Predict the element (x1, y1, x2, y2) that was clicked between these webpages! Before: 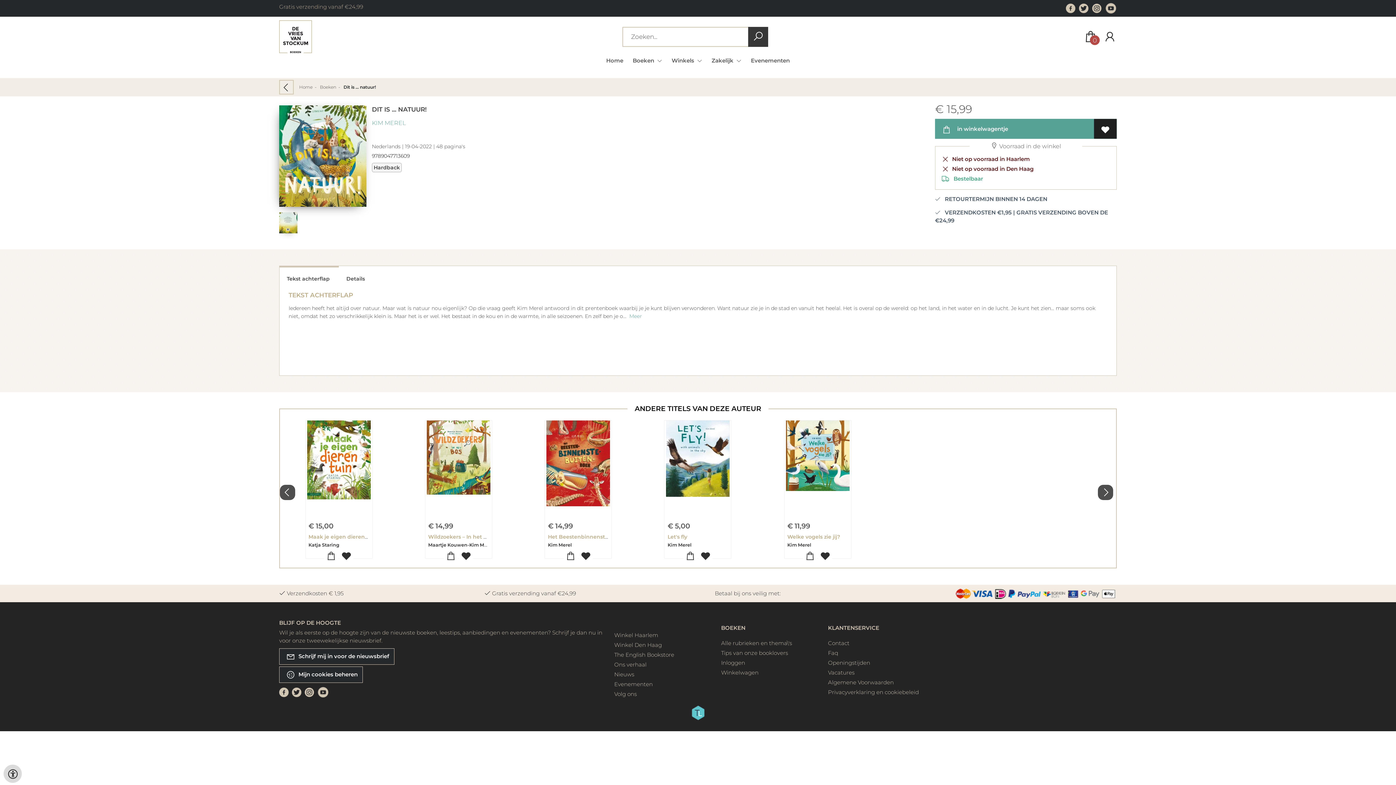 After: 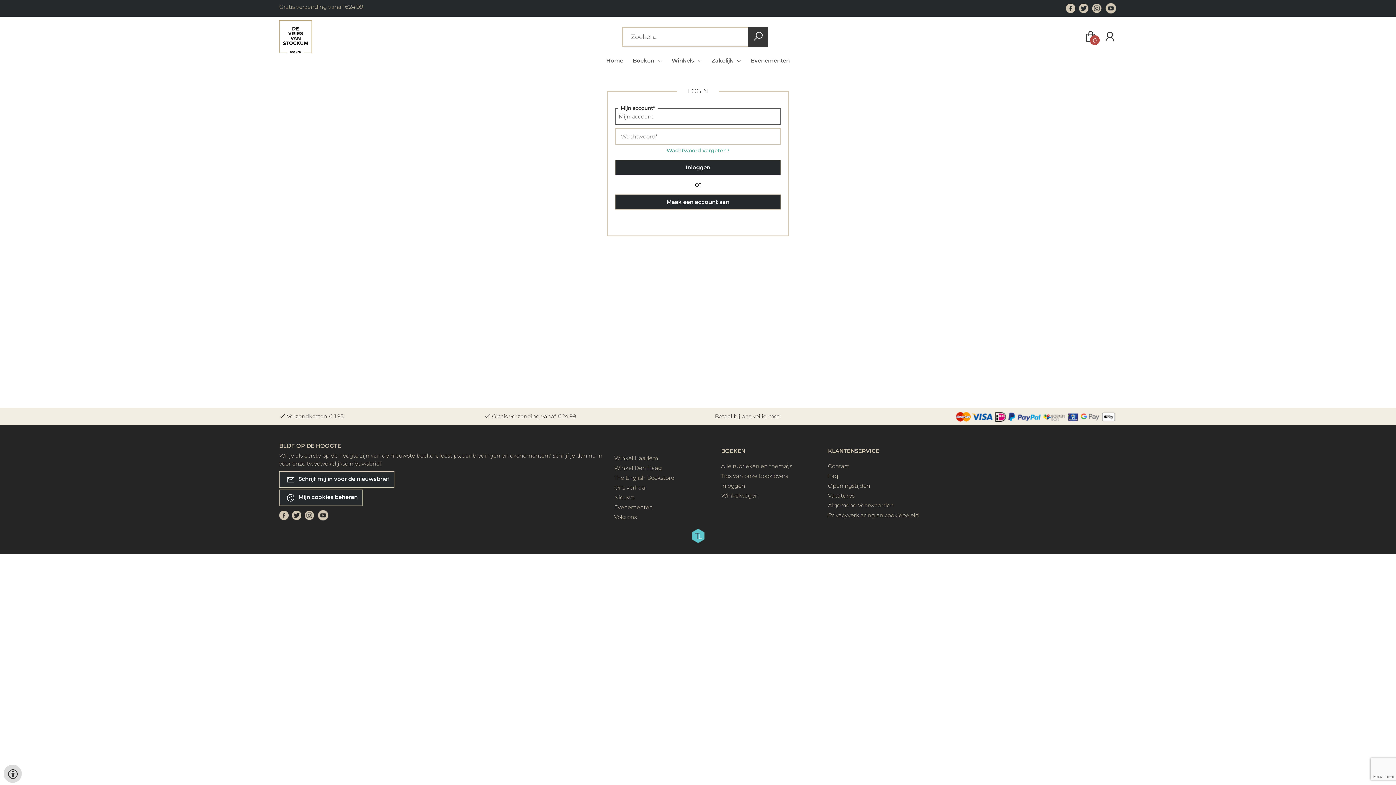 Action: bbox: (698, 550, 712, 562)